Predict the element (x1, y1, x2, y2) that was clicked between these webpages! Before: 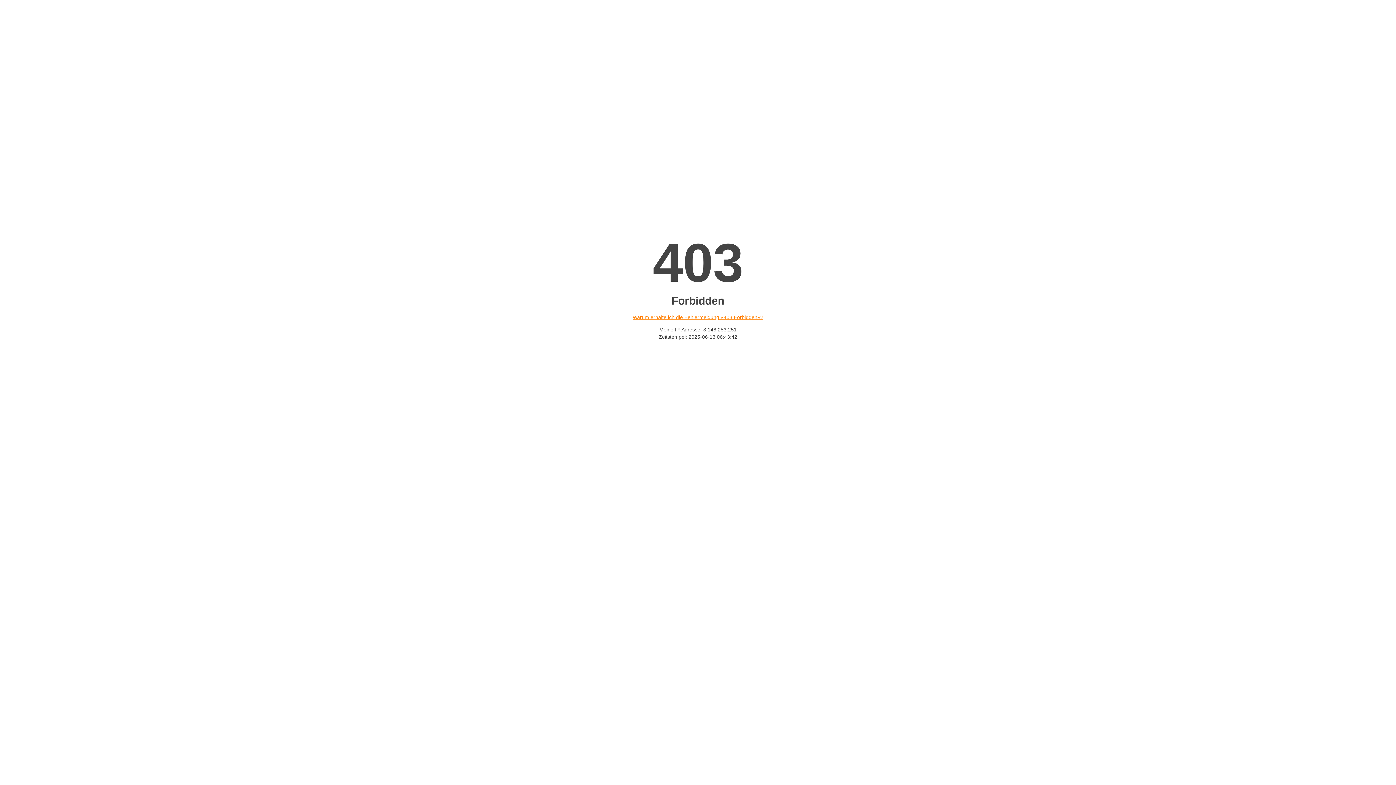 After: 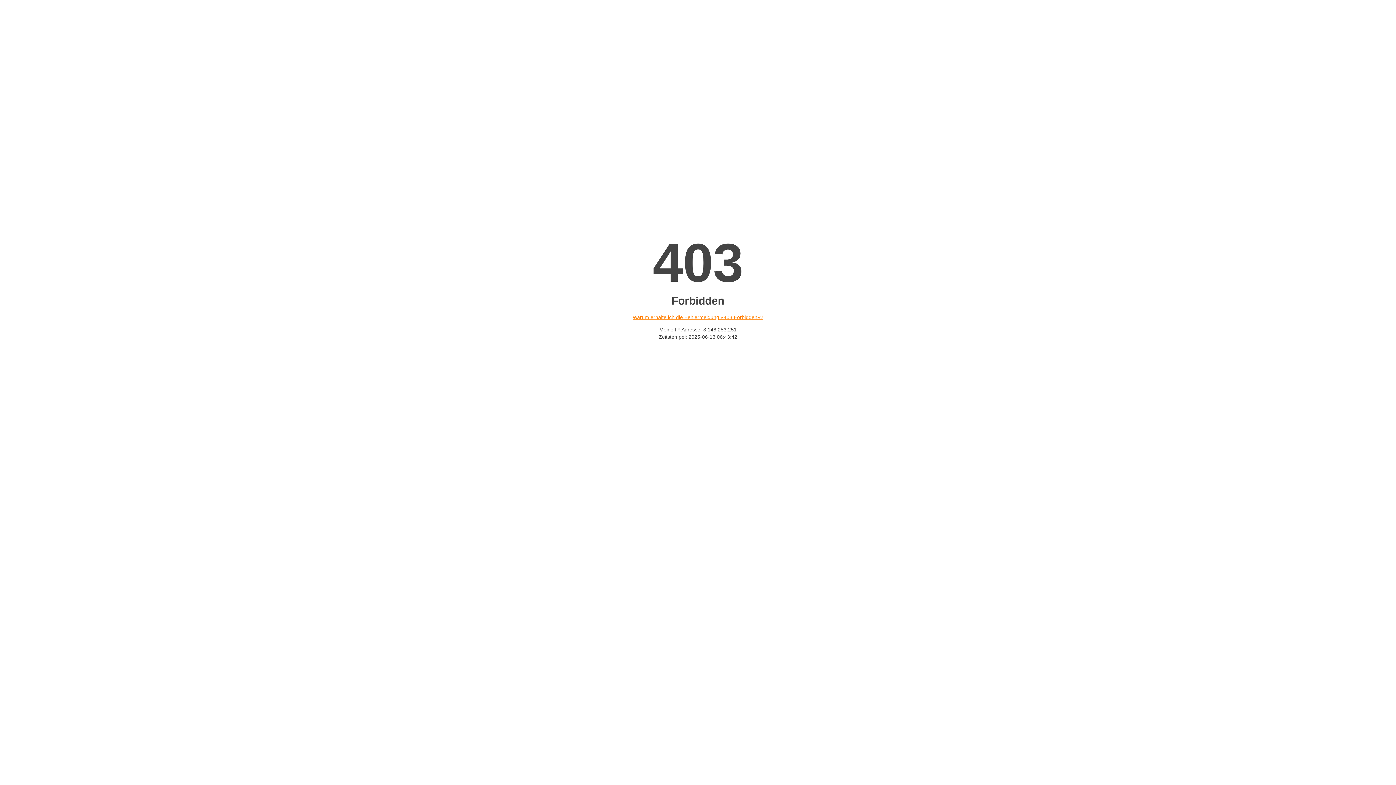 Action: label: Warum erhalte ich die Fehlermeldung «403 Forbidden»? bbox: (632, 314, 763, 320)